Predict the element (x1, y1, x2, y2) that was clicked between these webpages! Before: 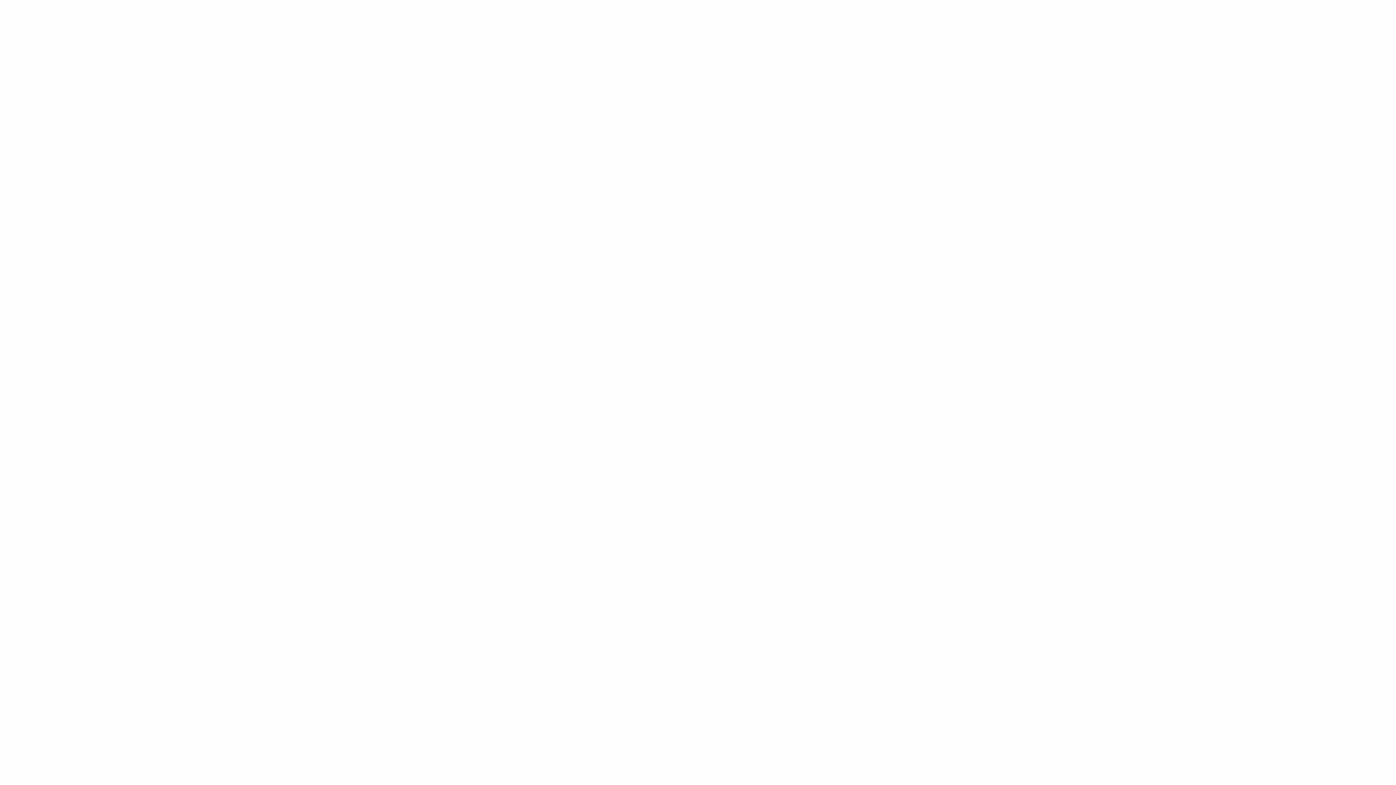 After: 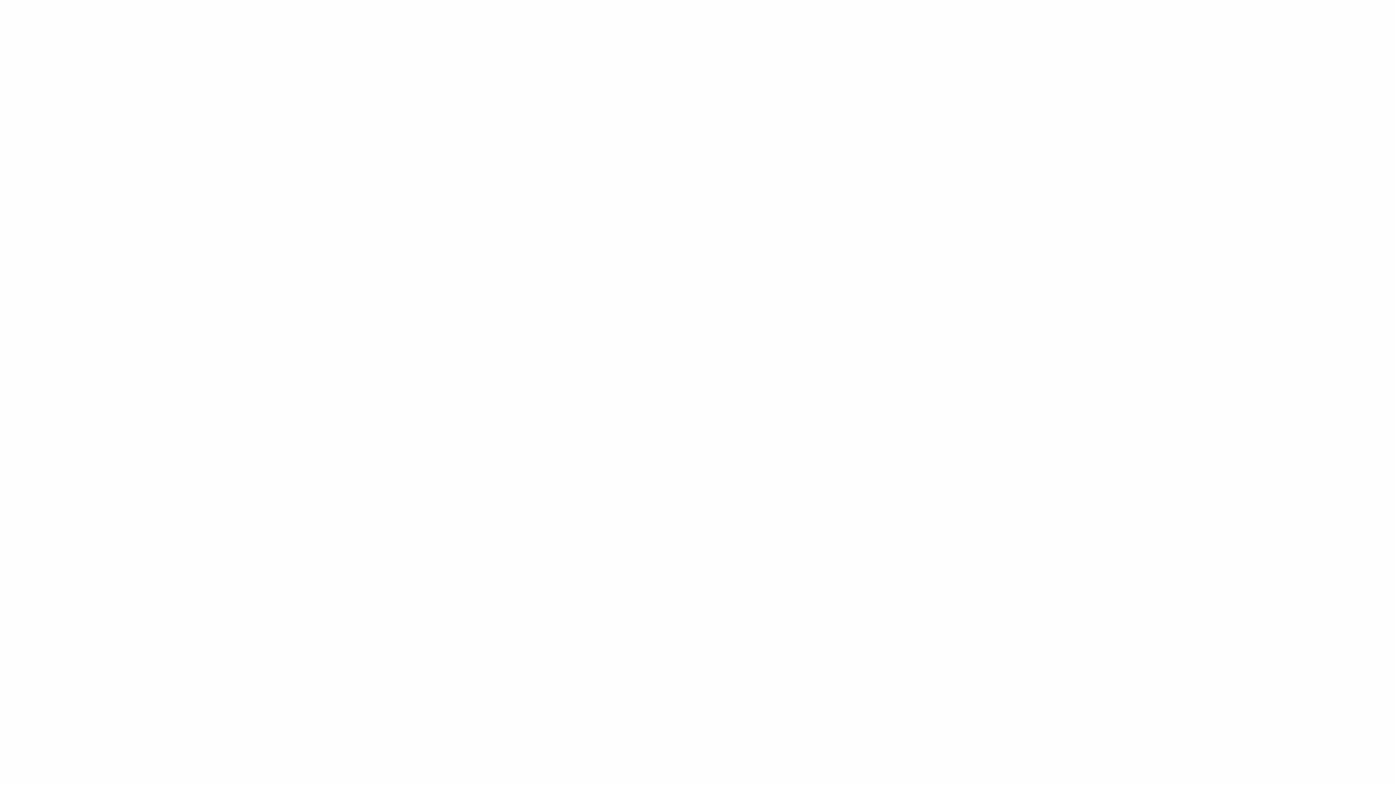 Action: label: ดูแลตัวเอง bbox: (579, 663, 599, 668)